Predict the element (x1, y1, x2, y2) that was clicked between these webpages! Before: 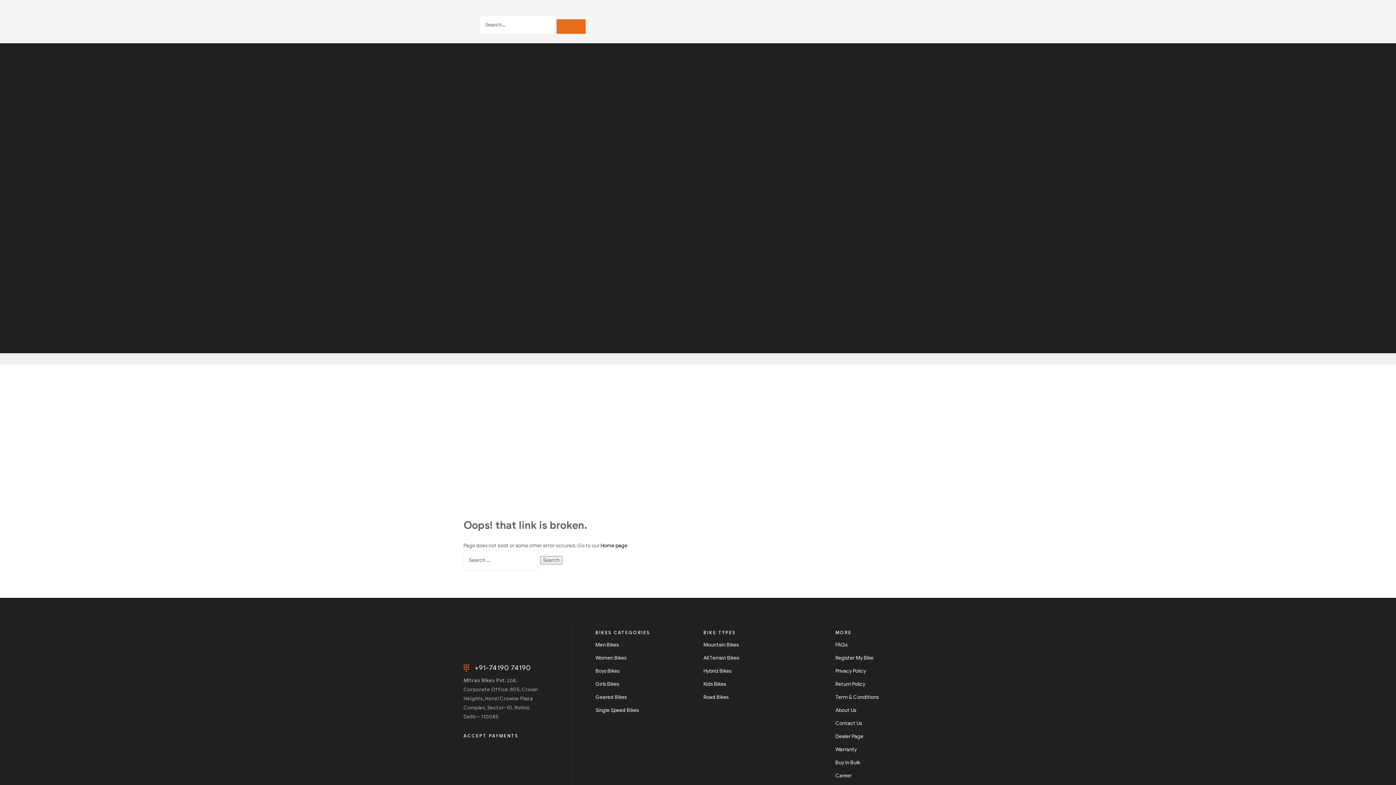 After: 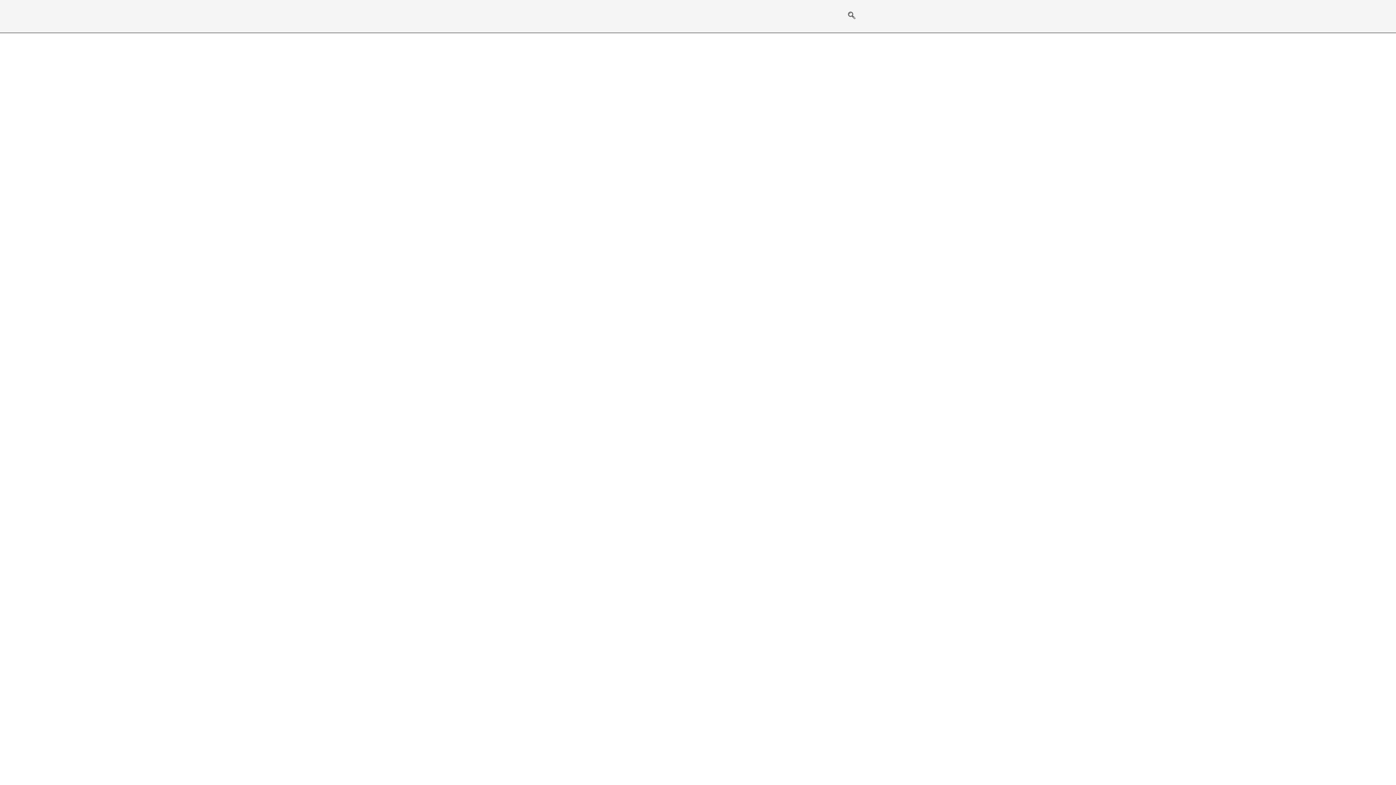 Action: bbox: (489, 623, 534, 653)